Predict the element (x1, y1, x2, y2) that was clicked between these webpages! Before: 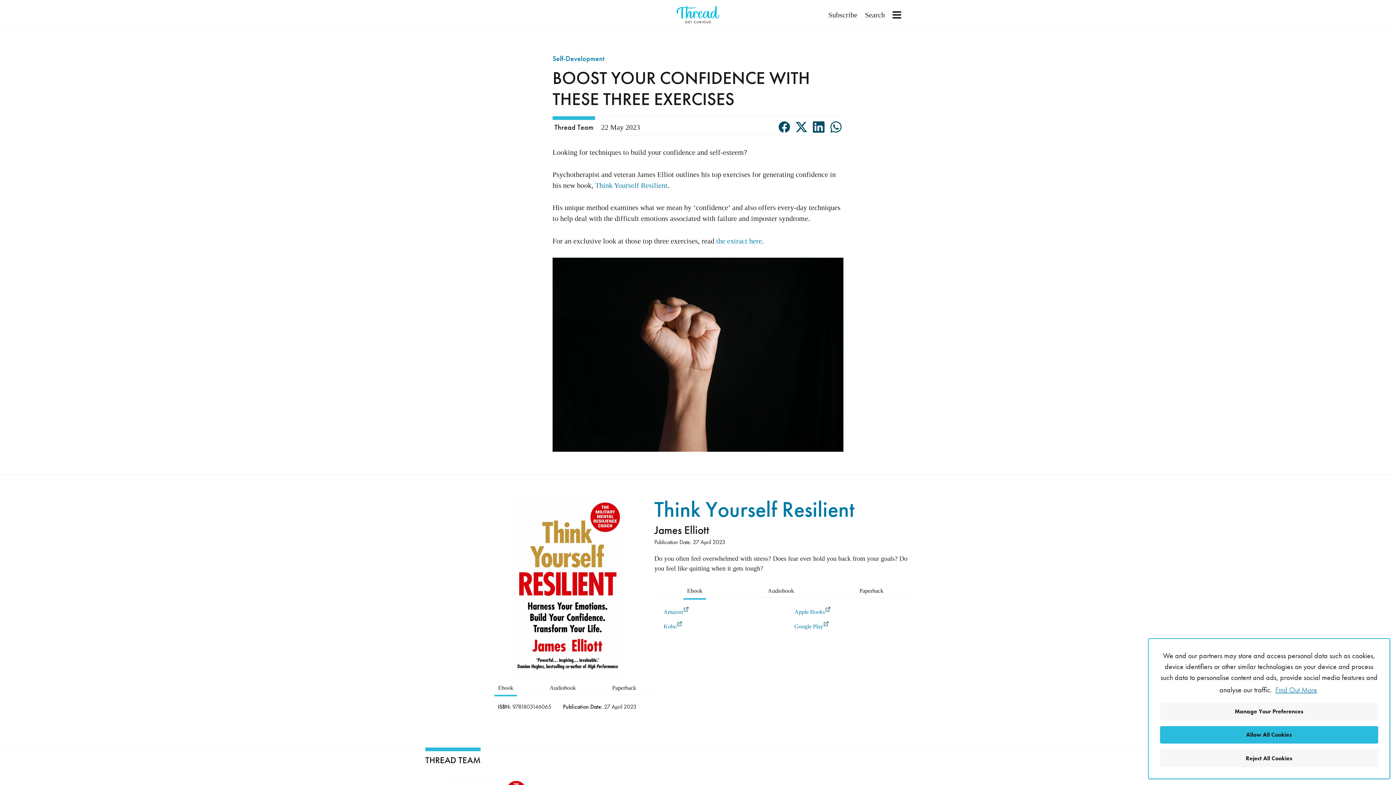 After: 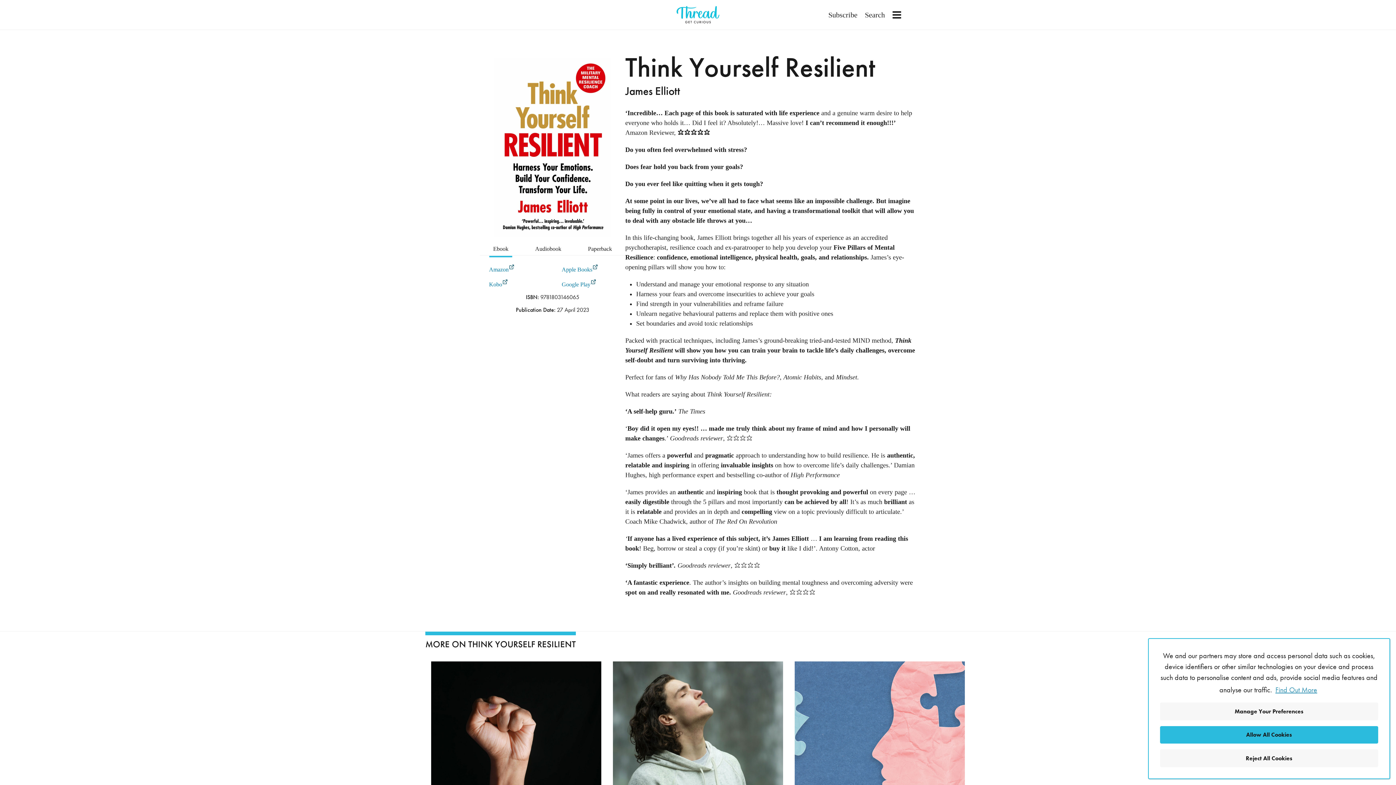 Action: bbox: (509, 497, 625, 676)